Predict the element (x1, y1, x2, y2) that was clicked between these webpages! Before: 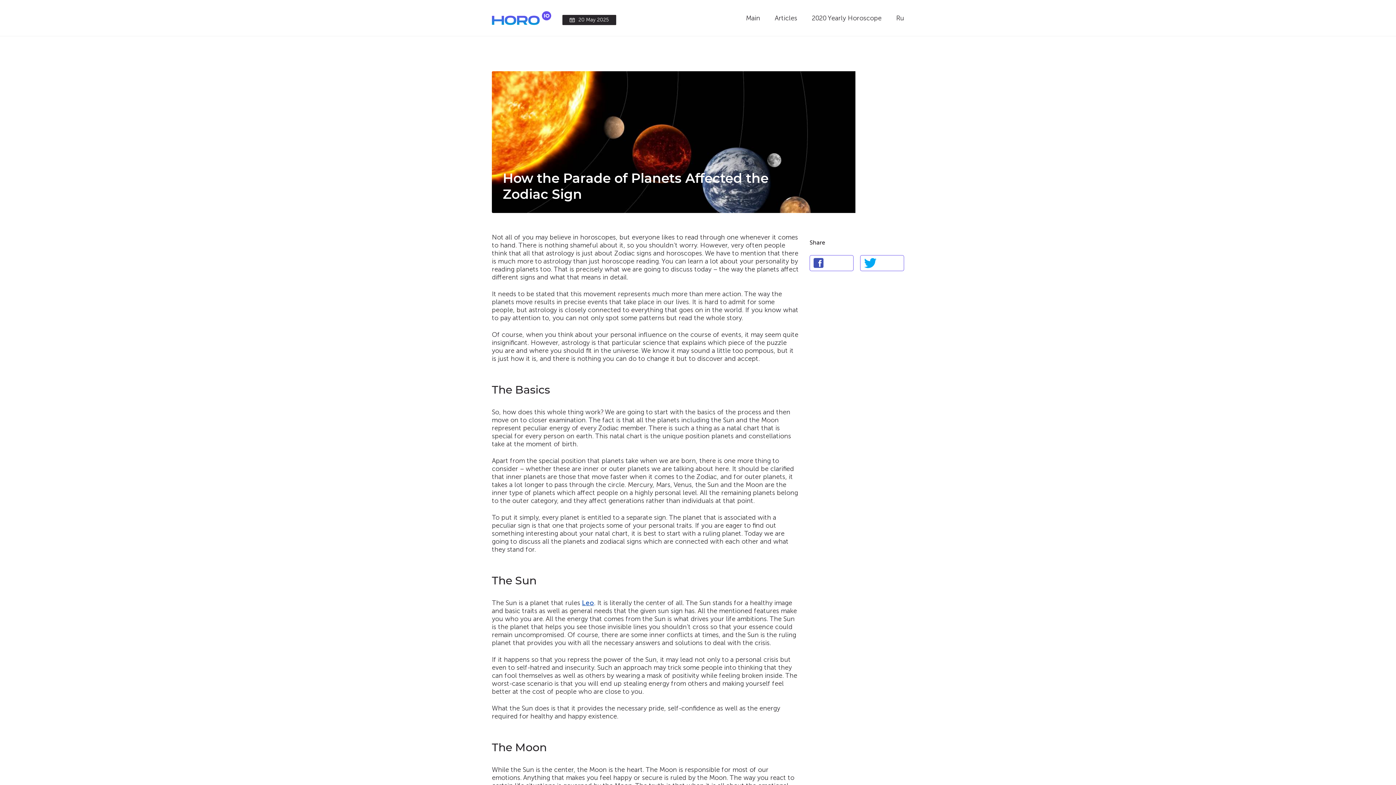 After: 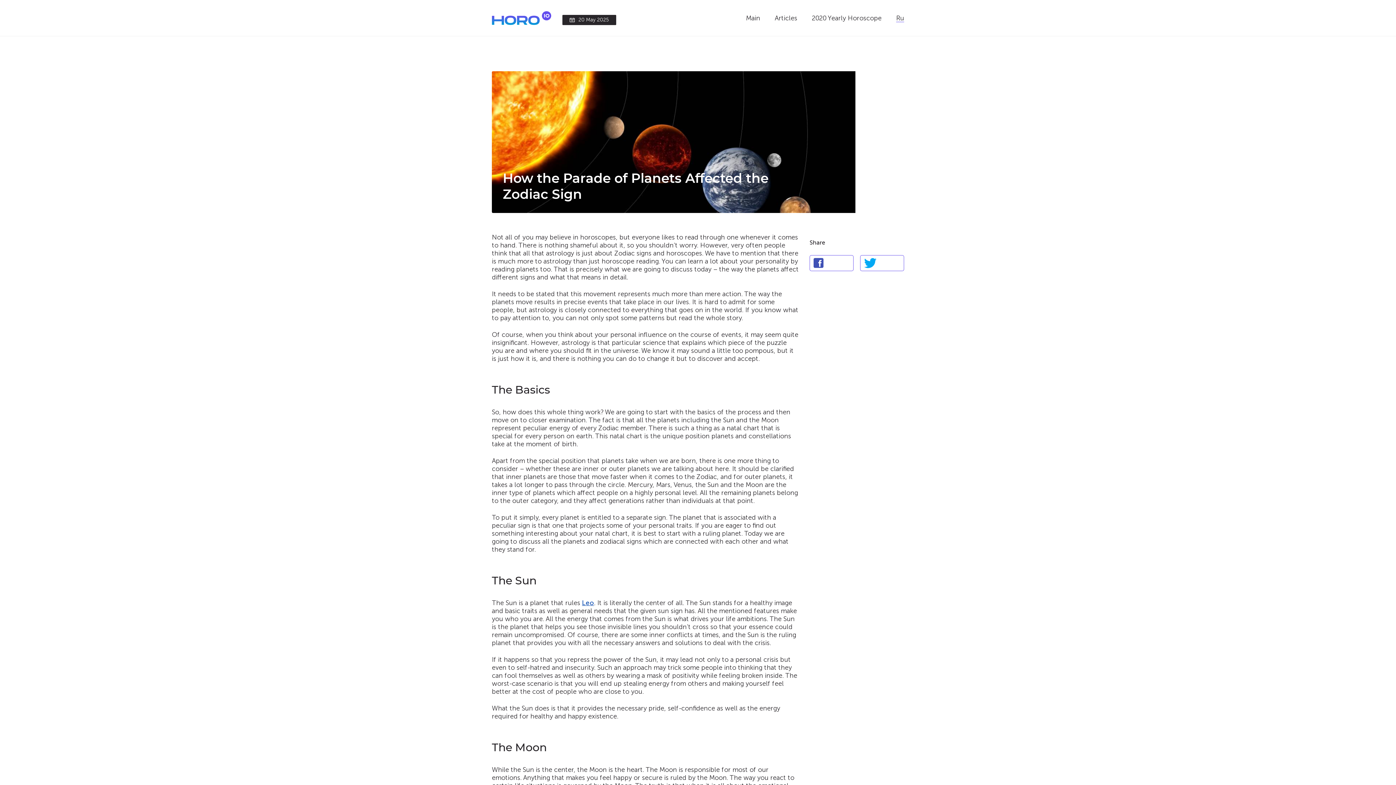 Action: label: Ru bbox: (896, 14, 904, 22)